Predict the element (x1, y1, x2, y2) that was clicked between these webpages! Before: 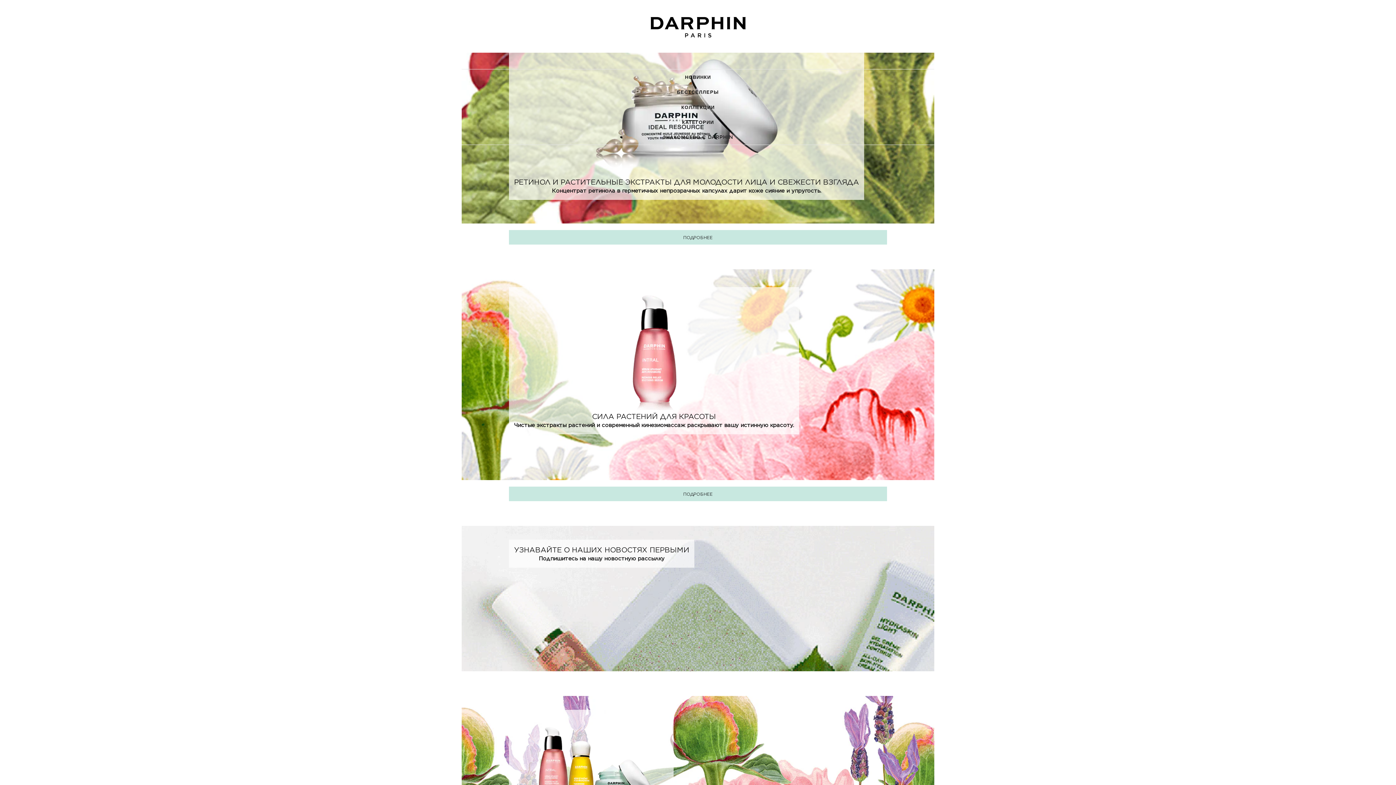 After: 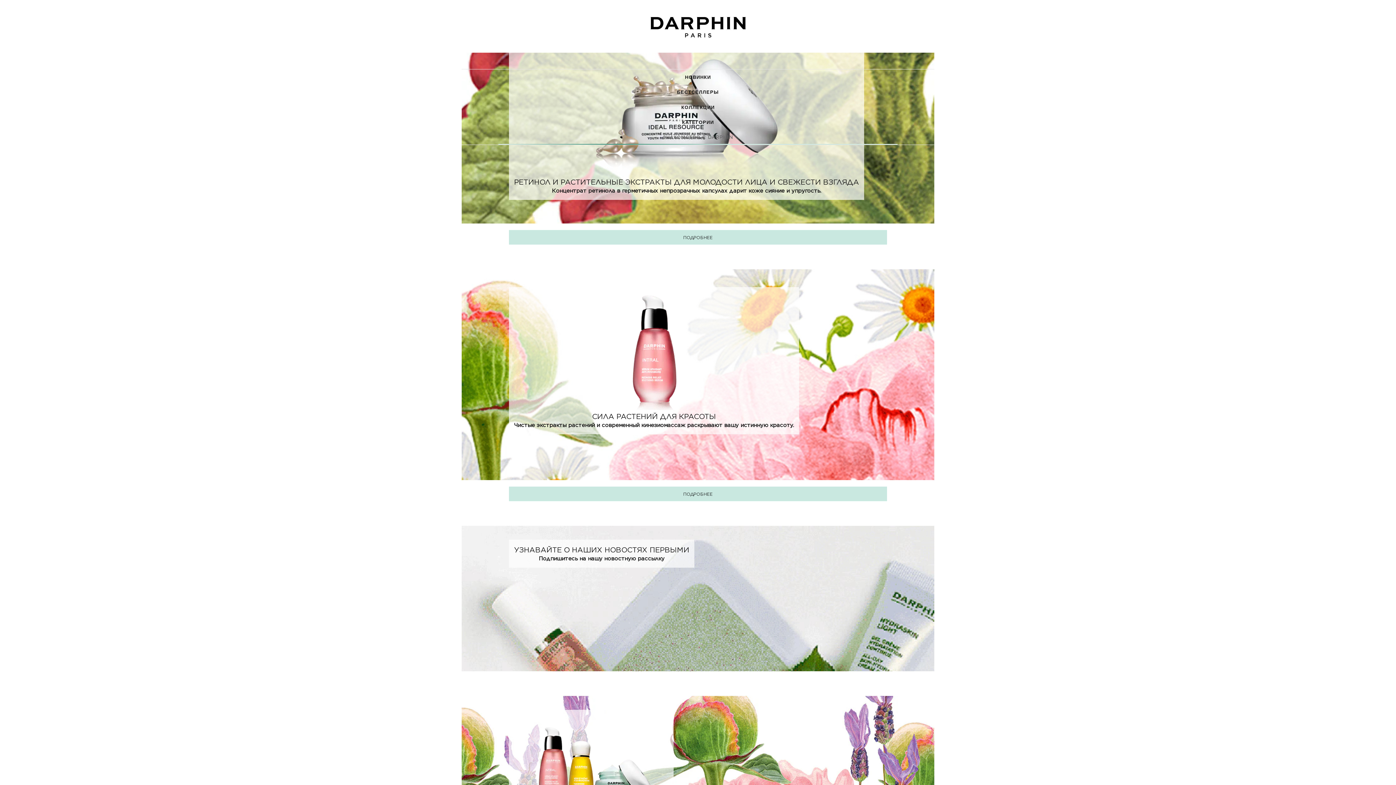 Action: bbox: (498, 131, 897, 142) label: ЗНАКОМСТВО С DARPHIN